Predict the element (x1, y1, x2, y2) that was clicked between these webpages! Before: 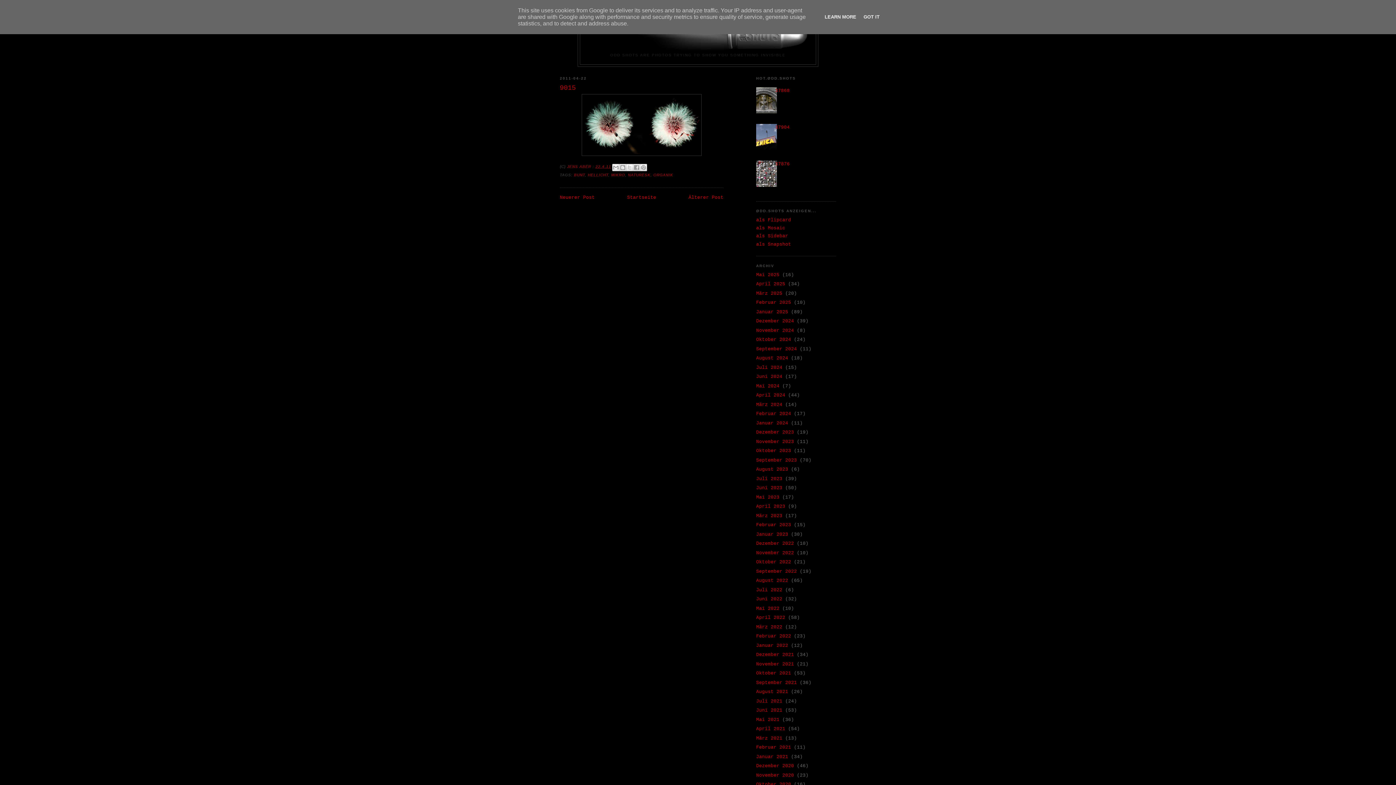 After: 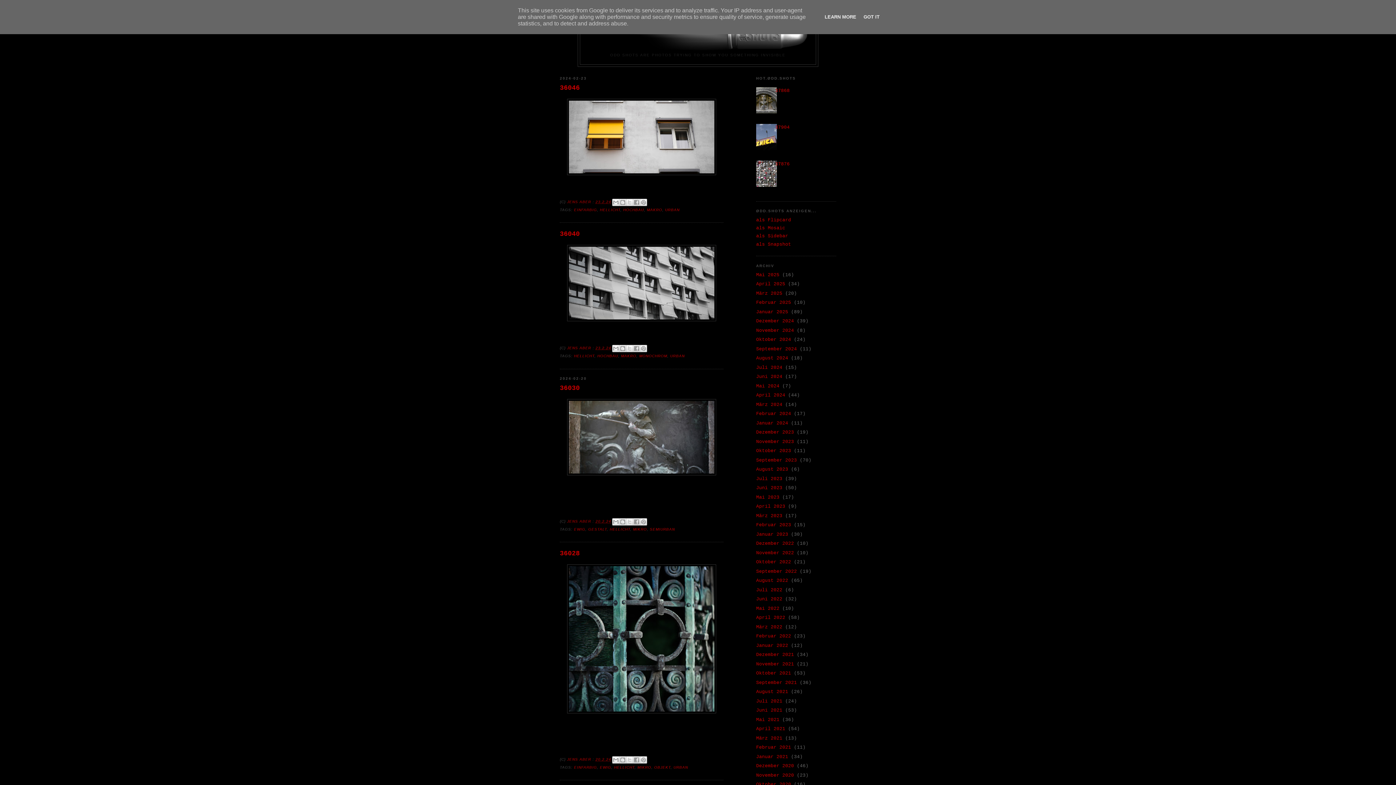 Action: label: Februar 2024 bbox: (756, 411, 791, 416)